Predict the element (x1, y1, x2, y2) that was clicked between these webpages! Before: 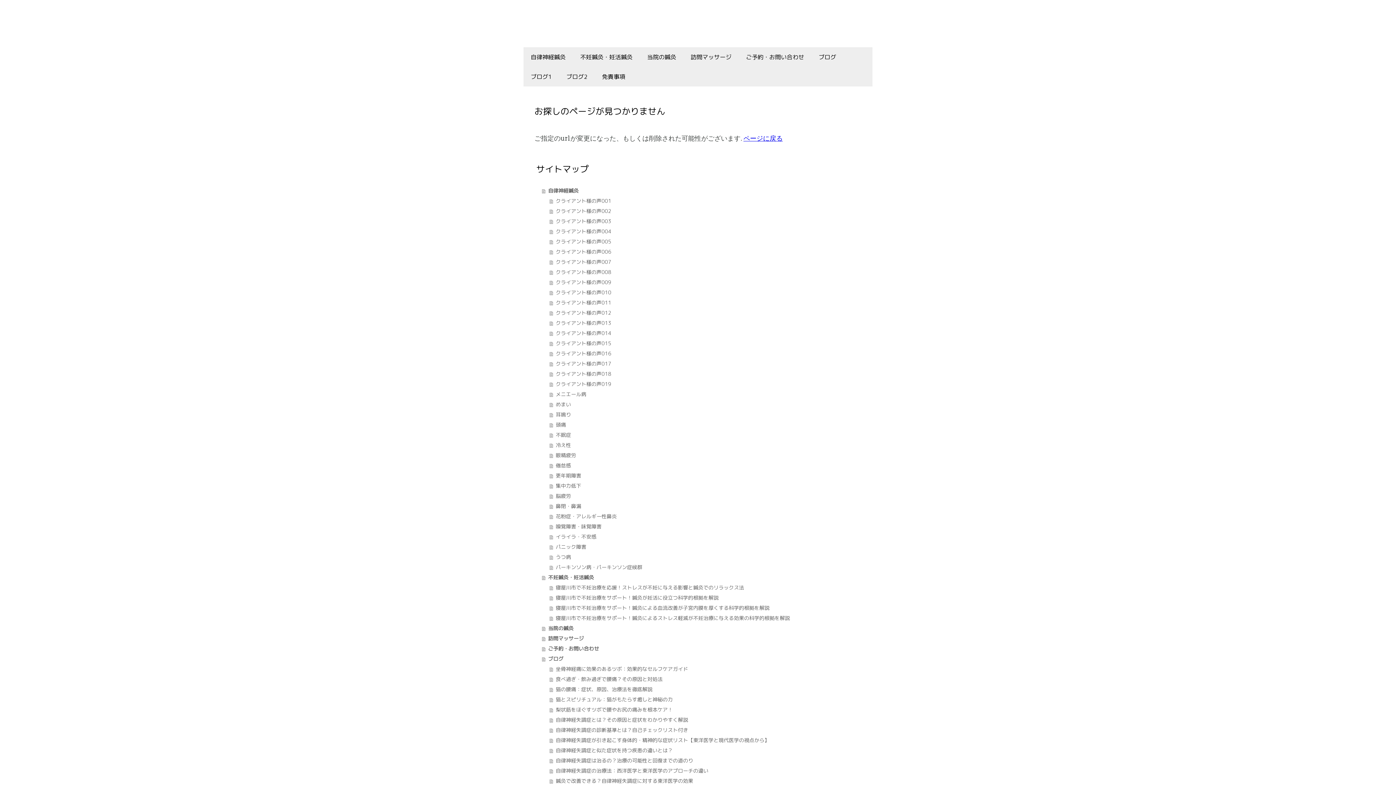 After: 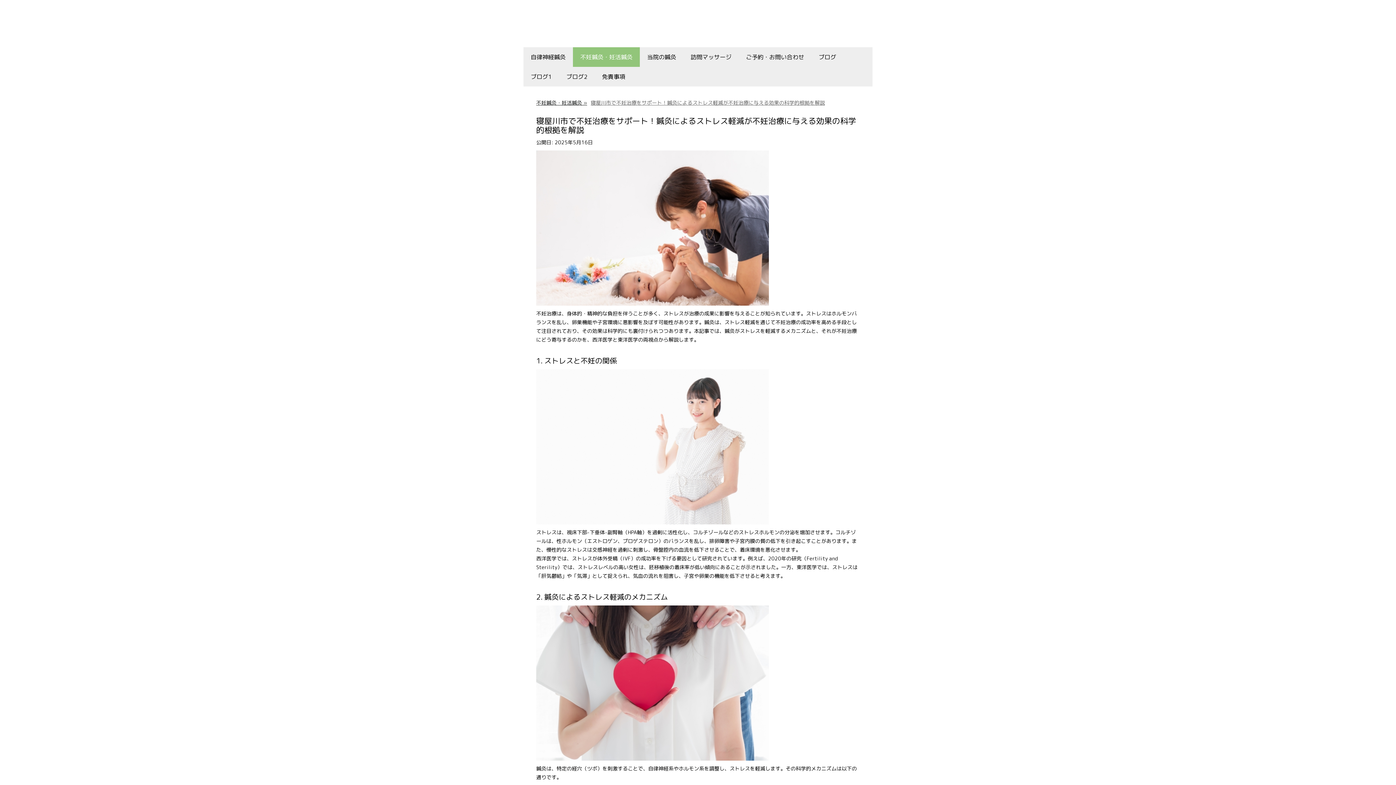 Action: bbox: (549, 613, 861, 623) label: 寝屋川市で不妊治療をサポート！鍼灸によるストレス軽減が不妊治療に与える効果の科学的根拠を解説